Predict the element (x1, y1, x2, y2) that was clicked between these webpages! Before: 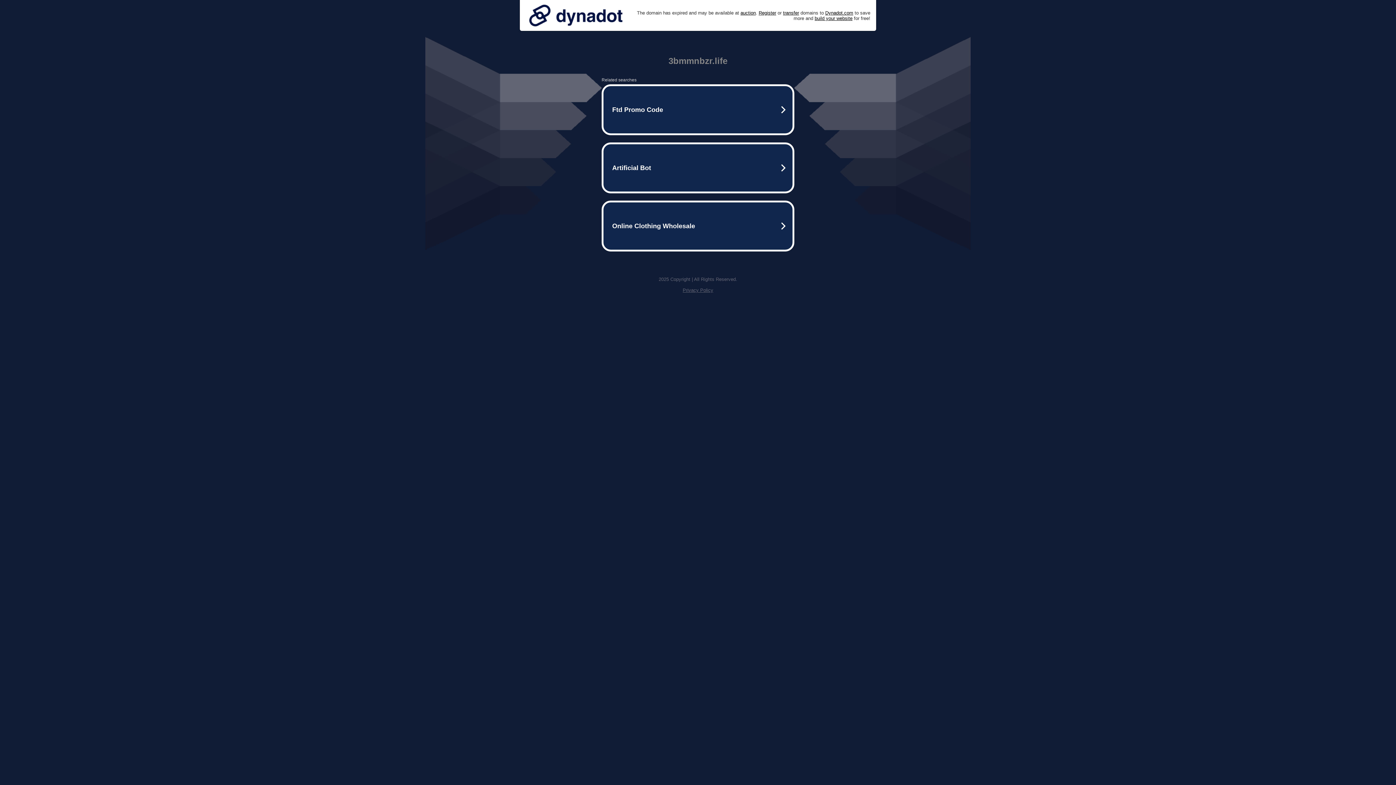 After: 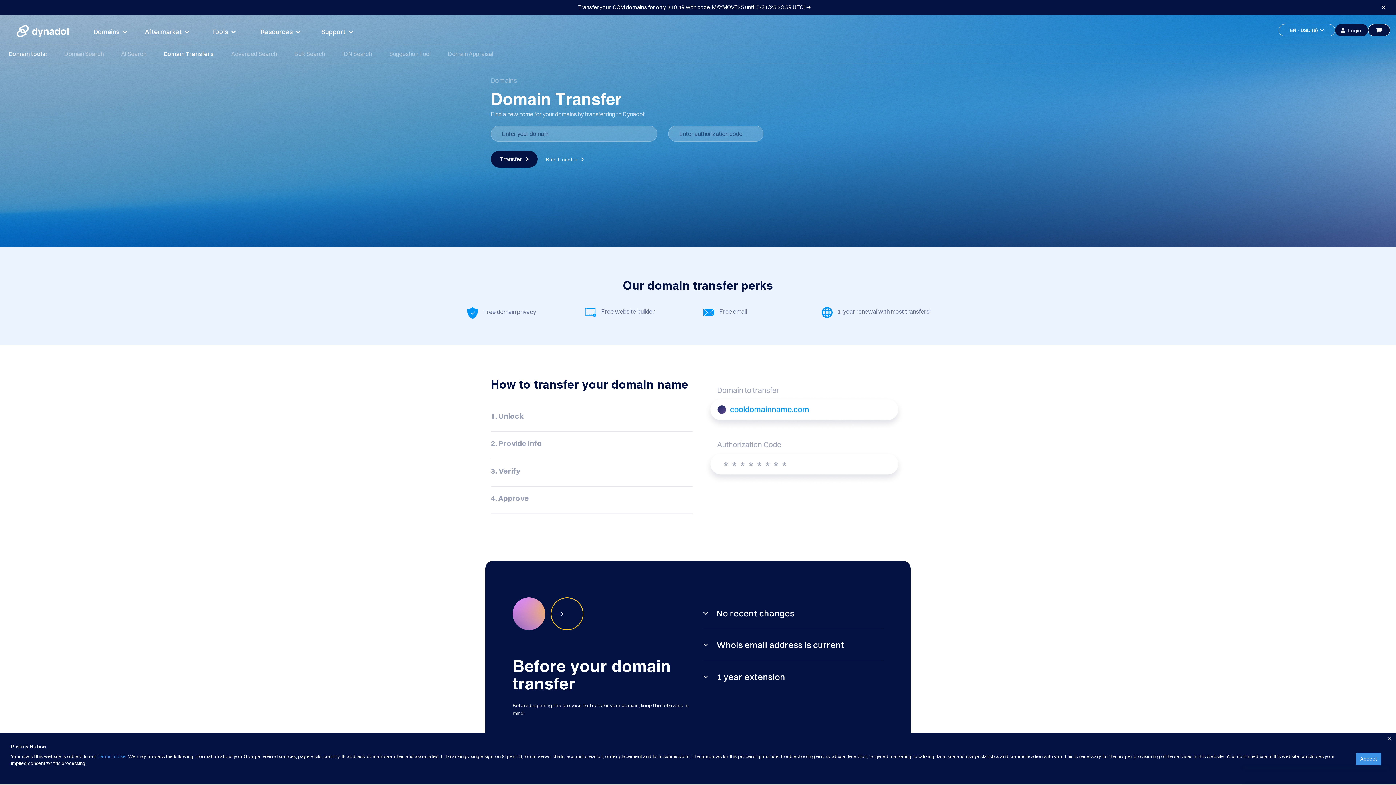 Action: bbox: (783, 10, 799, 15) label: transfer